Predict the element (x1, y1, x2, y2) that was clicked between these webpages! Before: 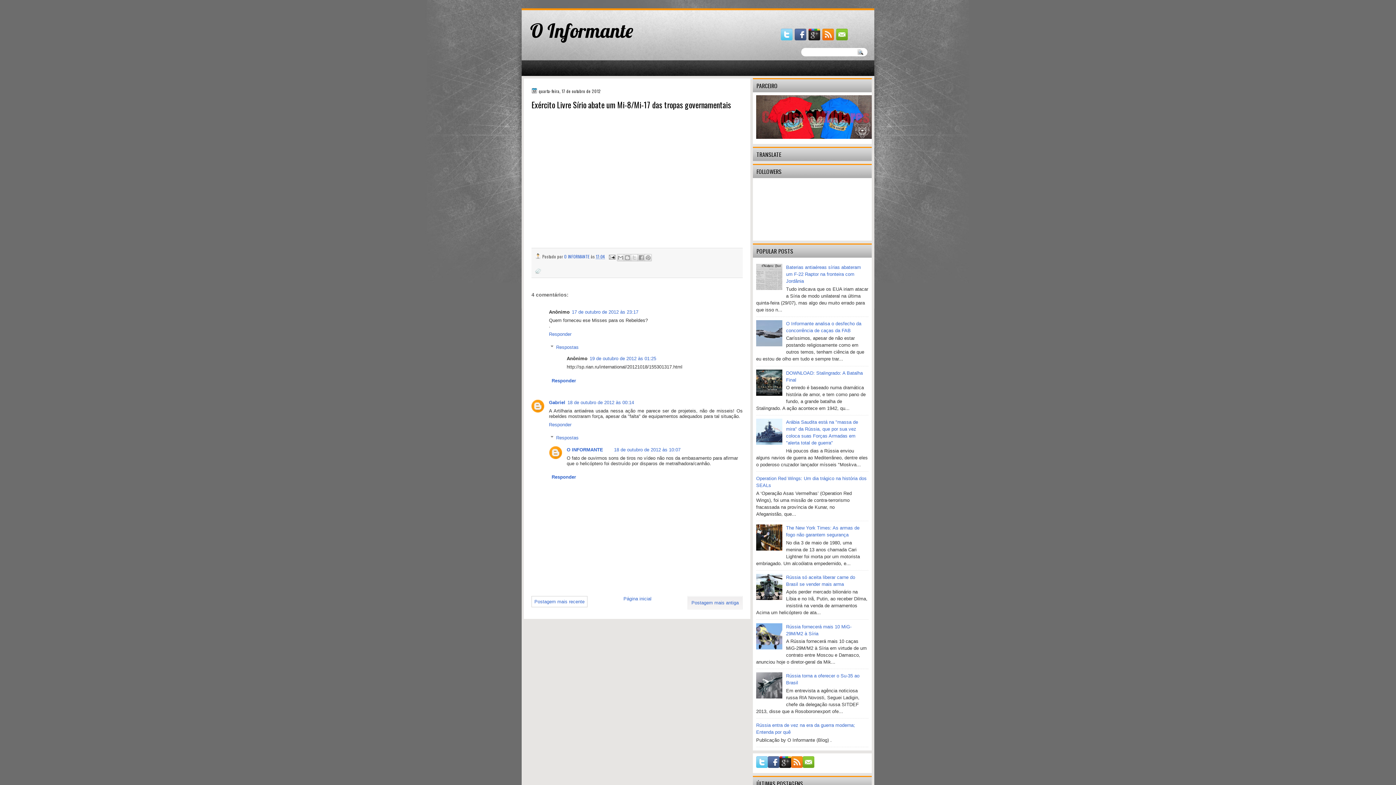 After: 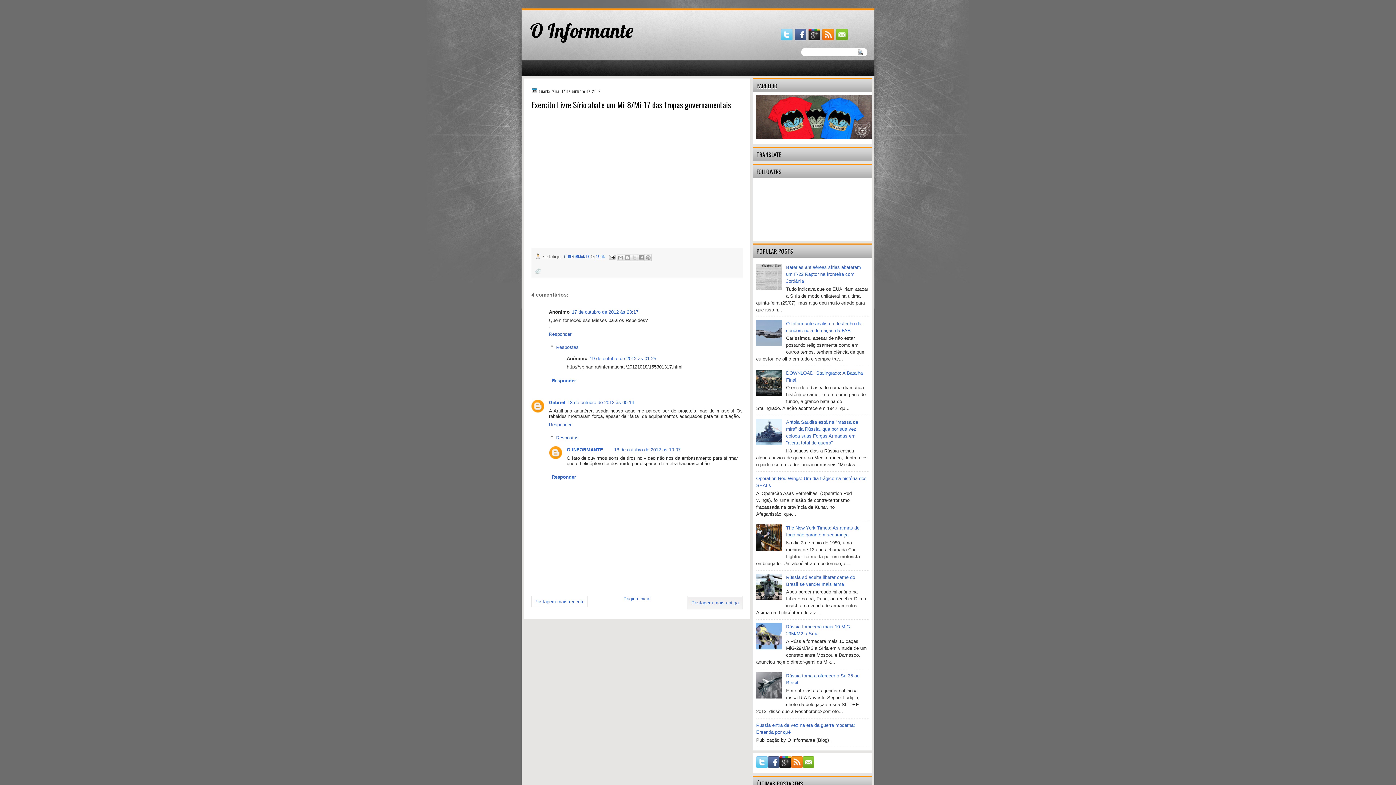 Action: bbox: (756, 763, 768, 769)